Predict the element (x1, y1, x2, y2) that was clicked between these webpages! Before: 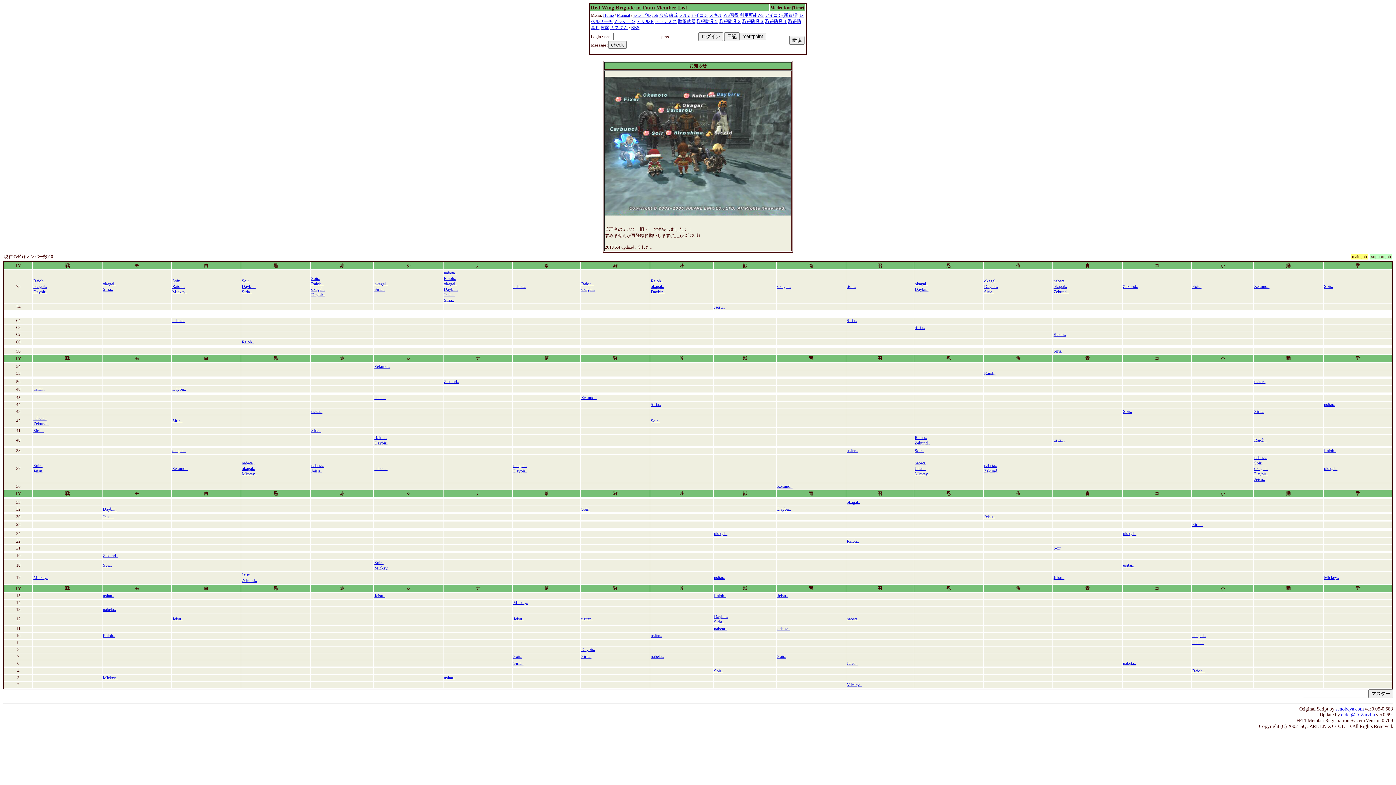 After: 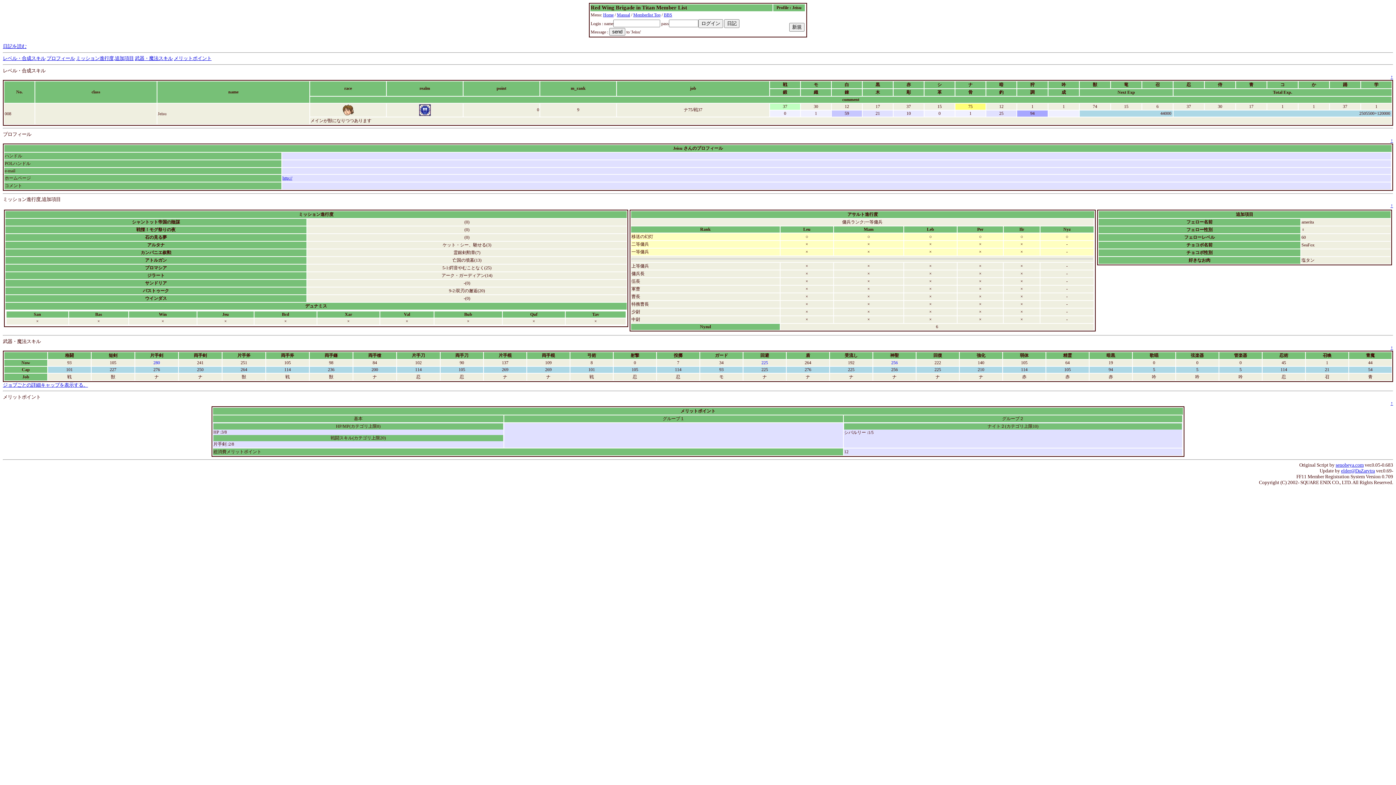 Action: bbox: (241, 572, 252, 577) label: Jeisu..